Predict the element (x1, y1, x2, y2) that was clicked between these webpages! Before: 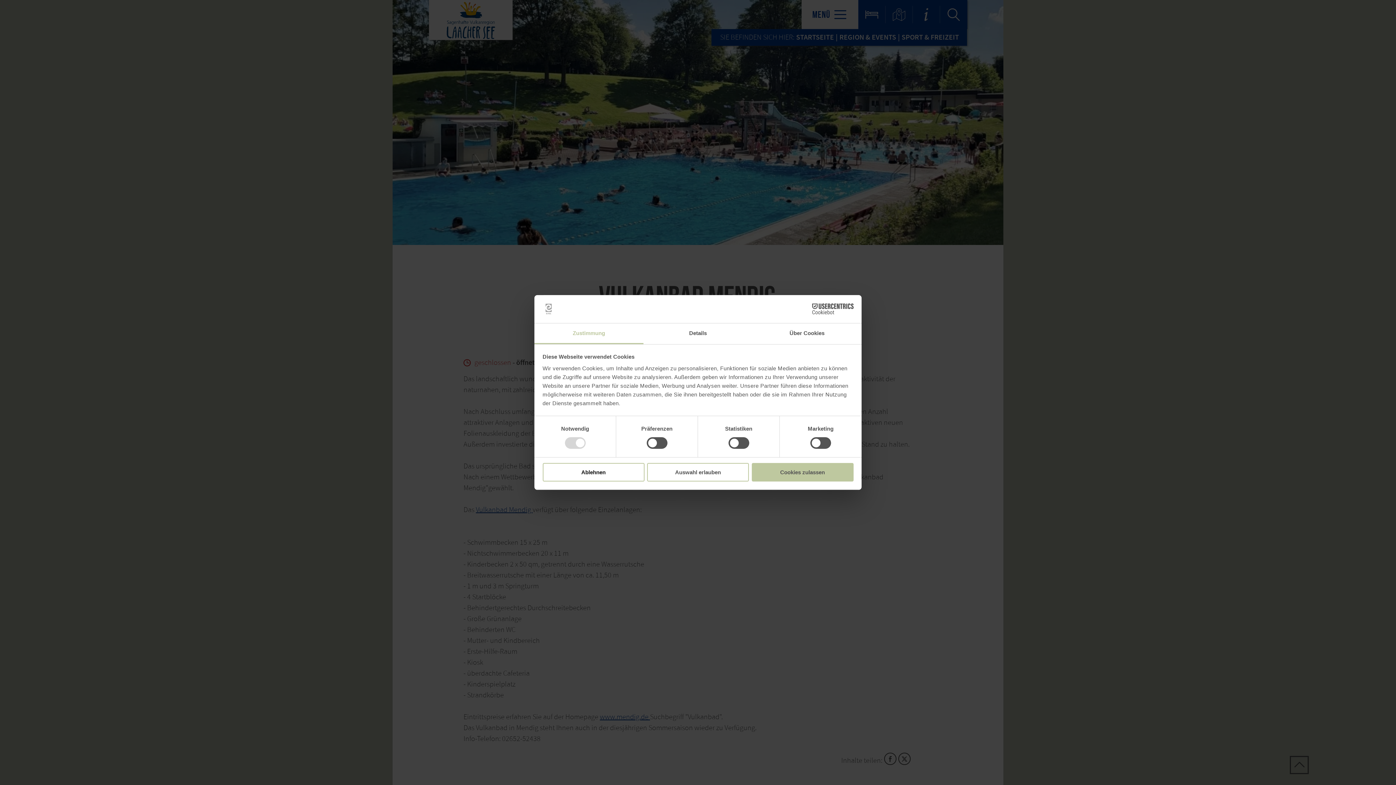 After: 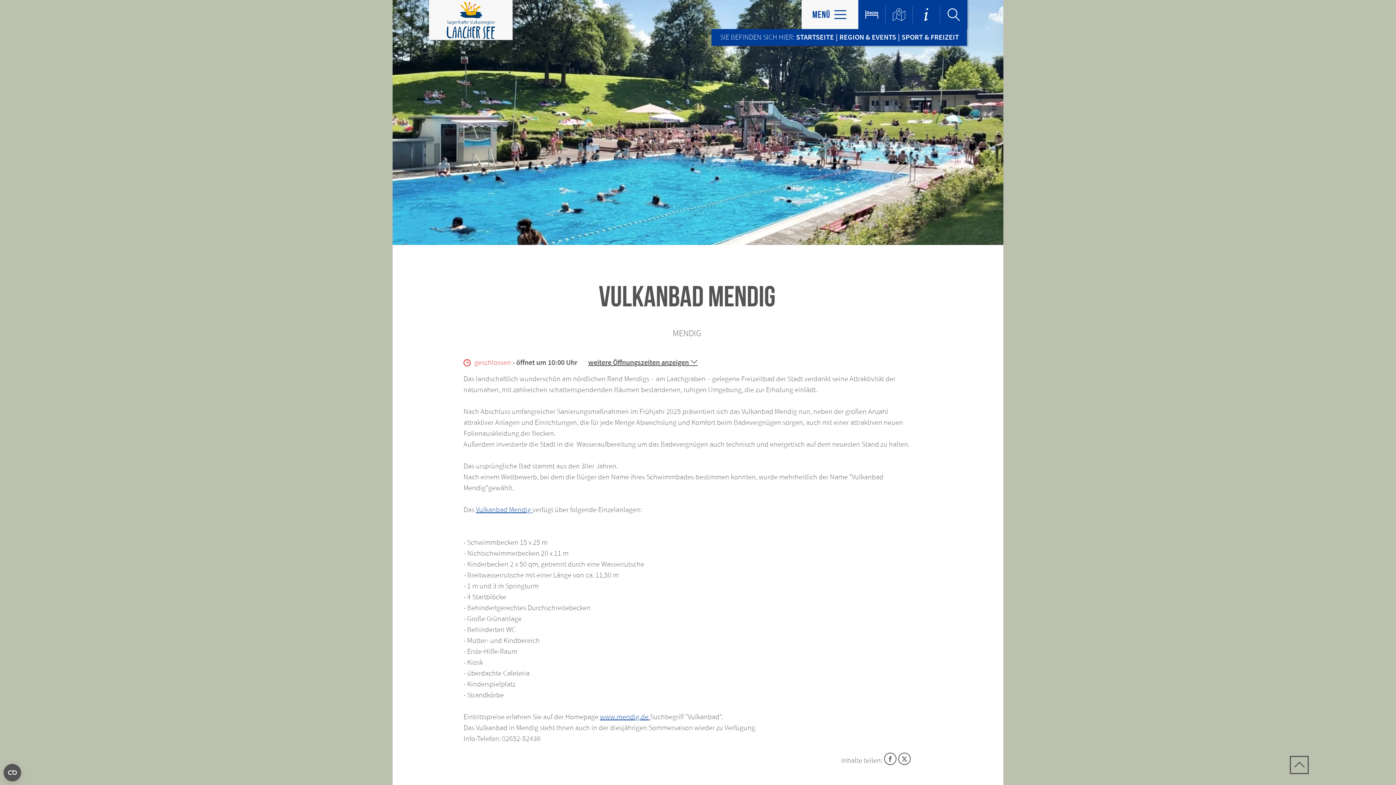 Action: bbox: (647, 463, 749, 481) label: Auswahl erlauben